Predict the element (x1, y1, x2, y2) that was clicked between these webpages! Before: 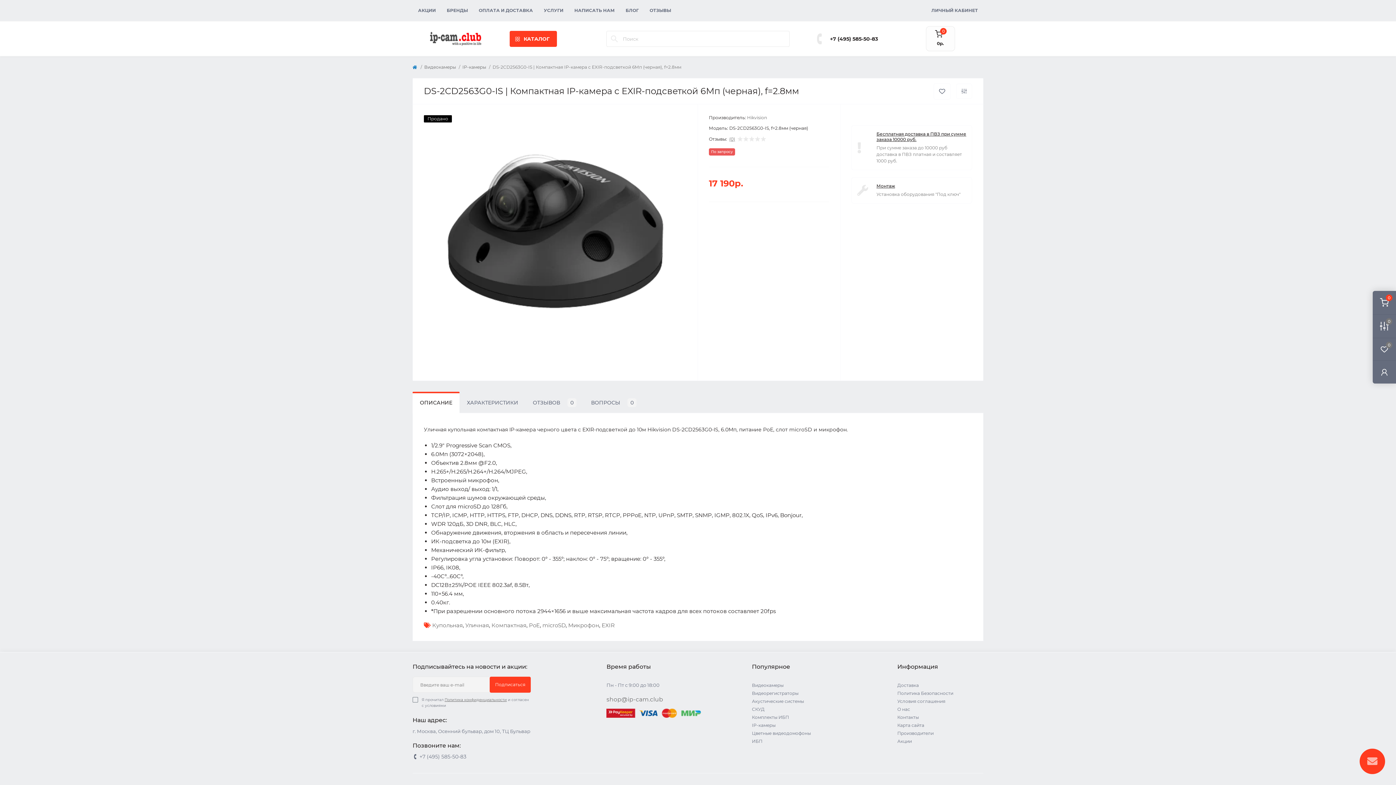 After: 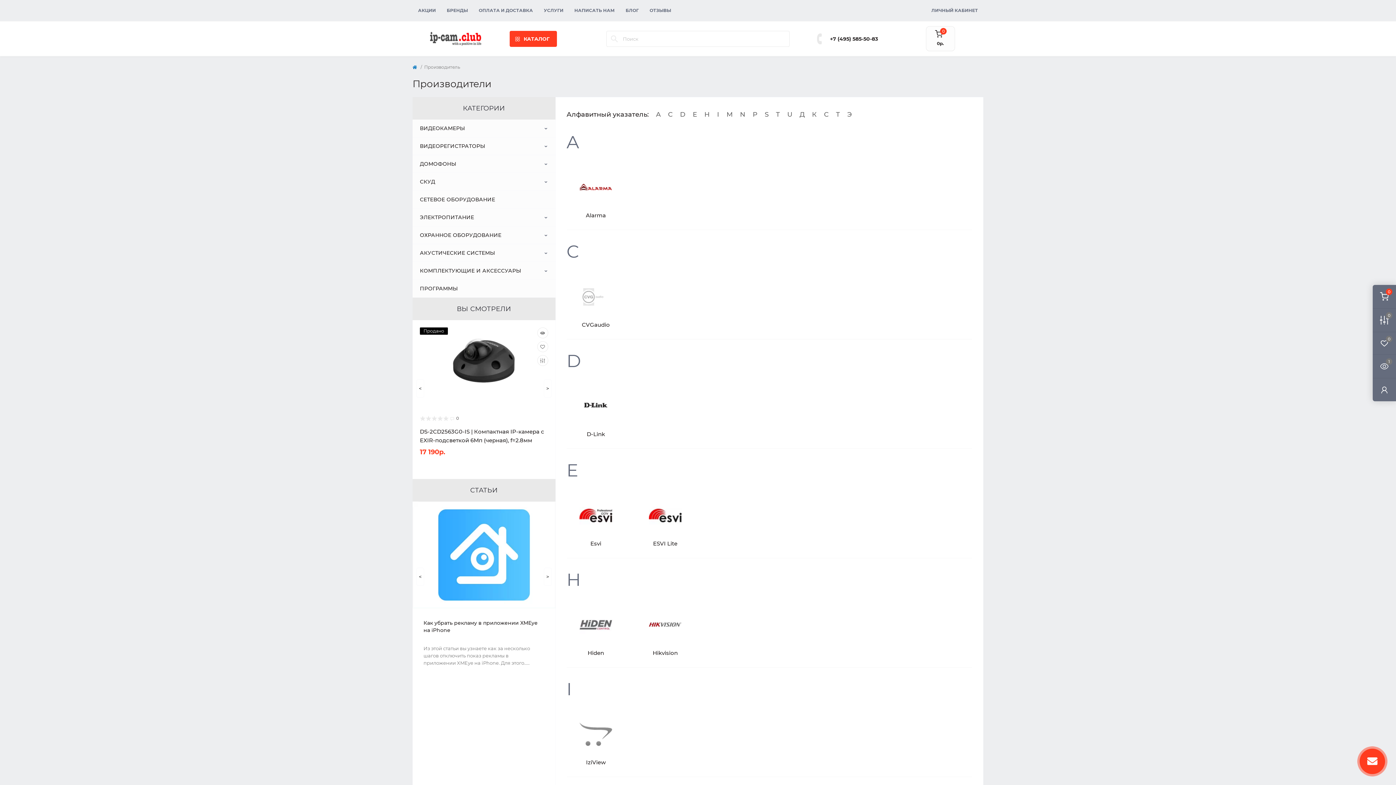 Action: label: Производители bbox: (897, 730, 933, 736)